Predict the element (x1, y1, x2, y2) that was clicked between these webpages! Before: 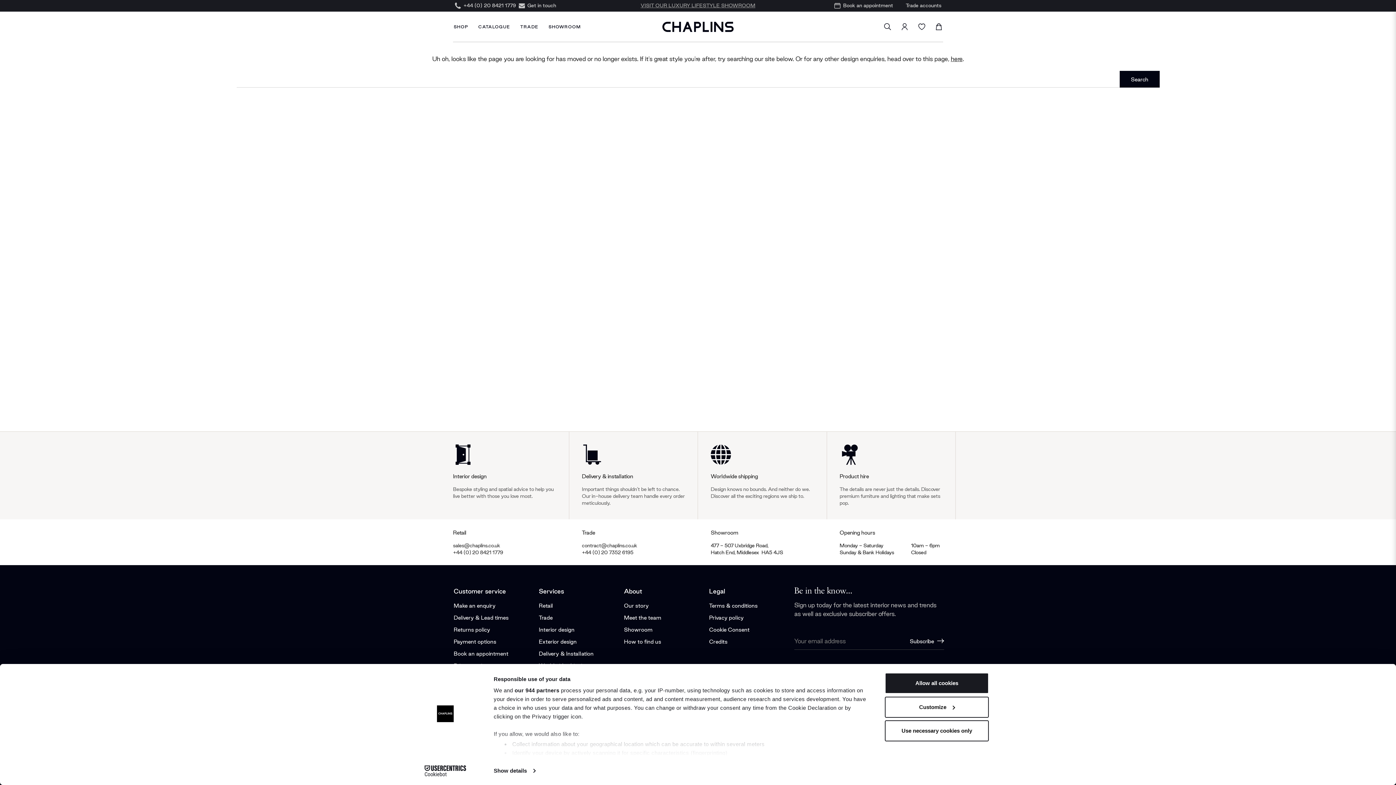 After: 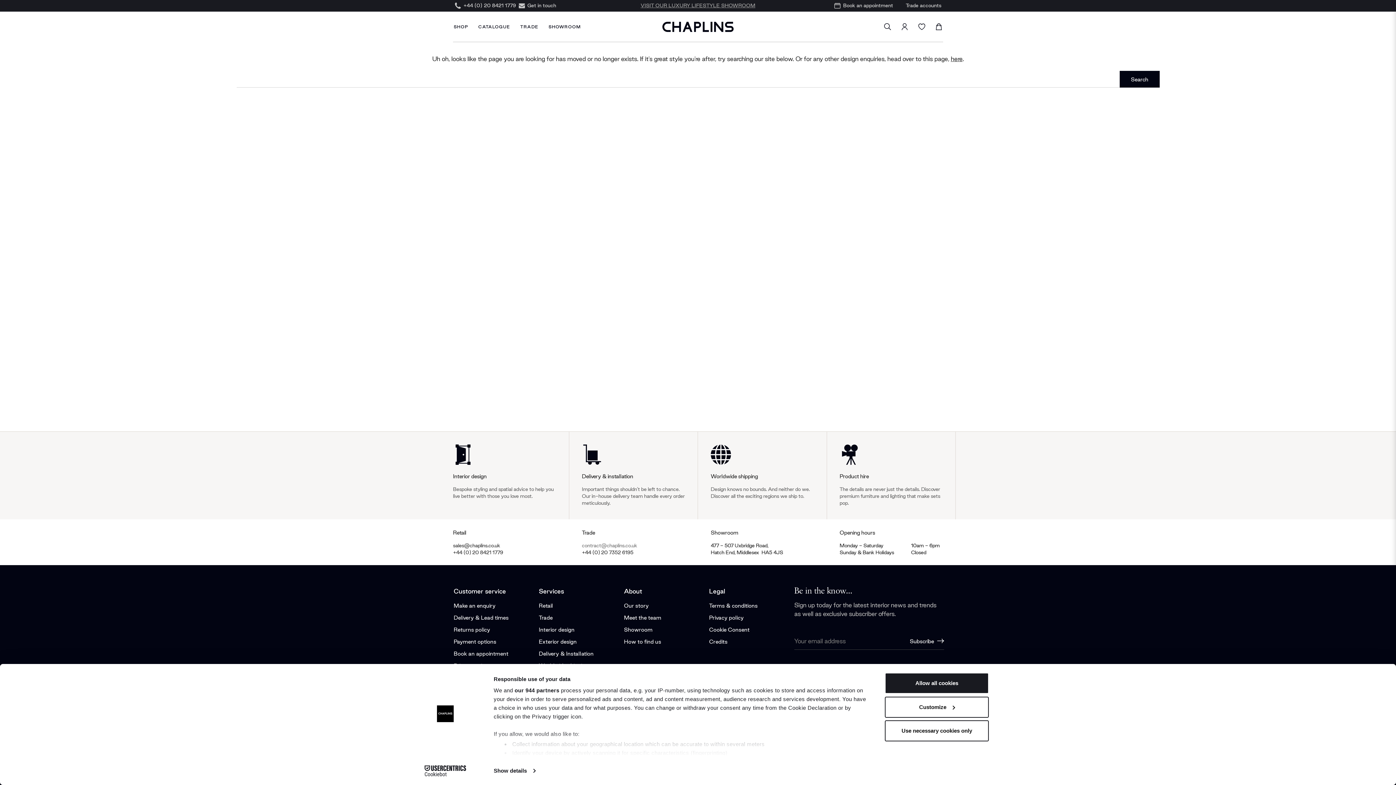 Action: bbox: (582, 542, 637, 549) label: contract@chaplins.co.uk